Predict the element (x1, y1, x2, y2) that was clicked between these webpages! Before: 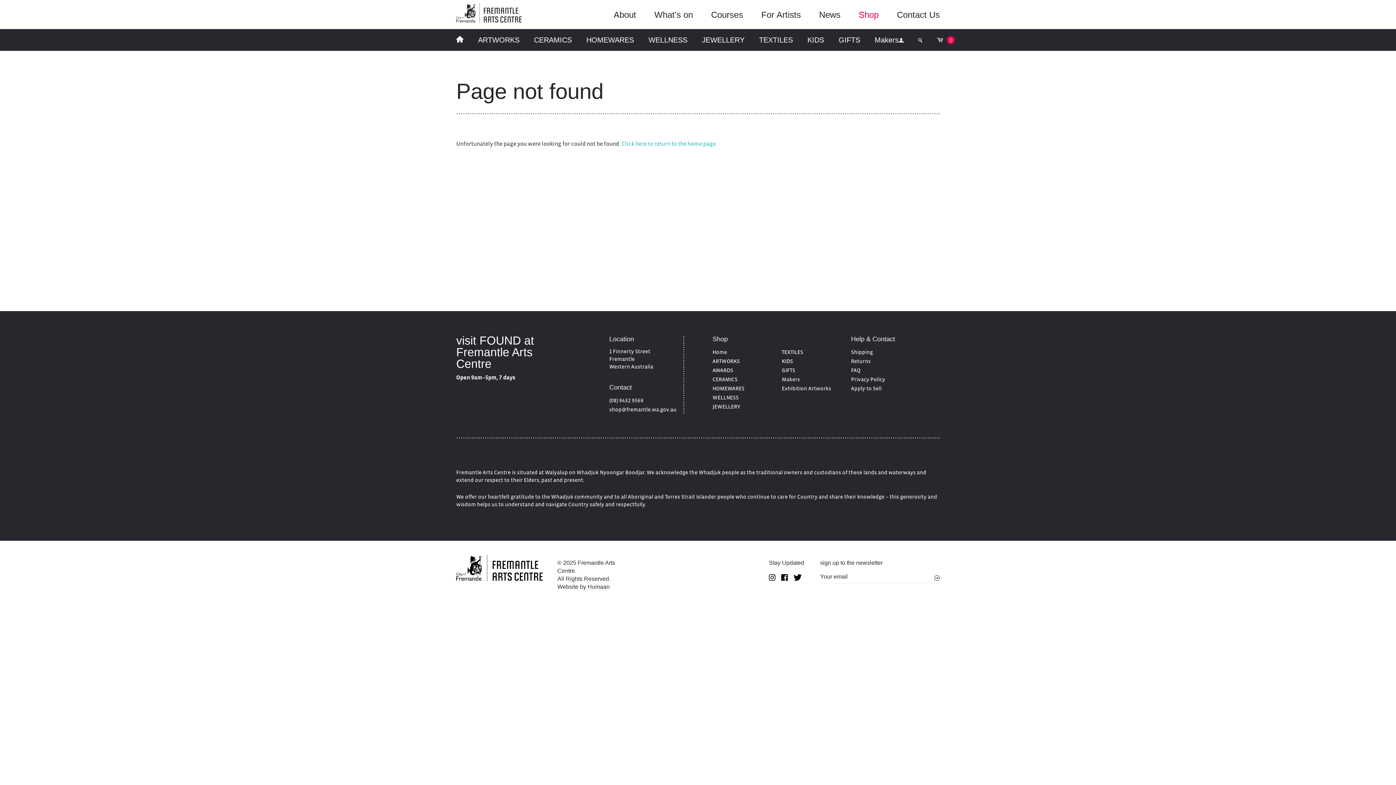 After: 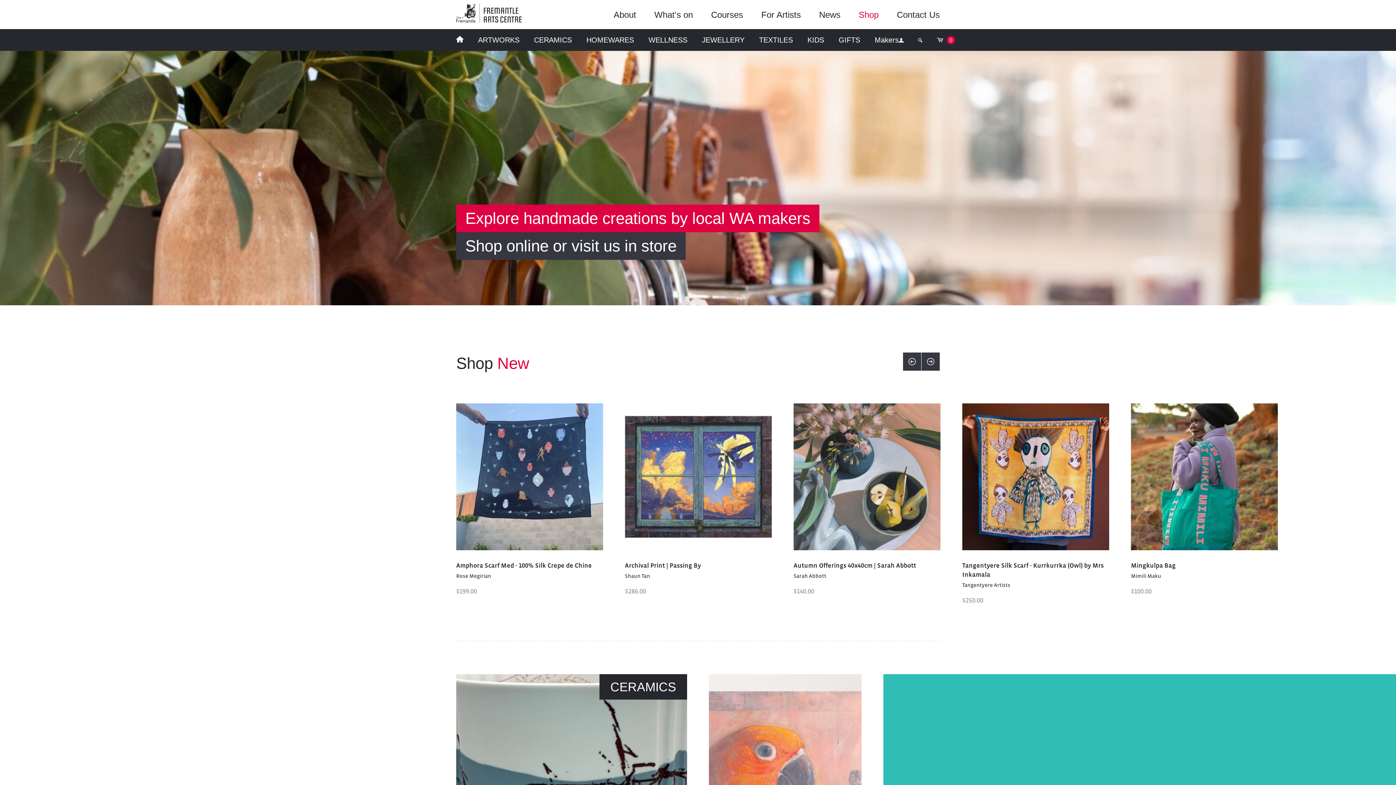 Action: label: Fremantle Arts Center eCommerce bbox: (456, 555, 542, 583)